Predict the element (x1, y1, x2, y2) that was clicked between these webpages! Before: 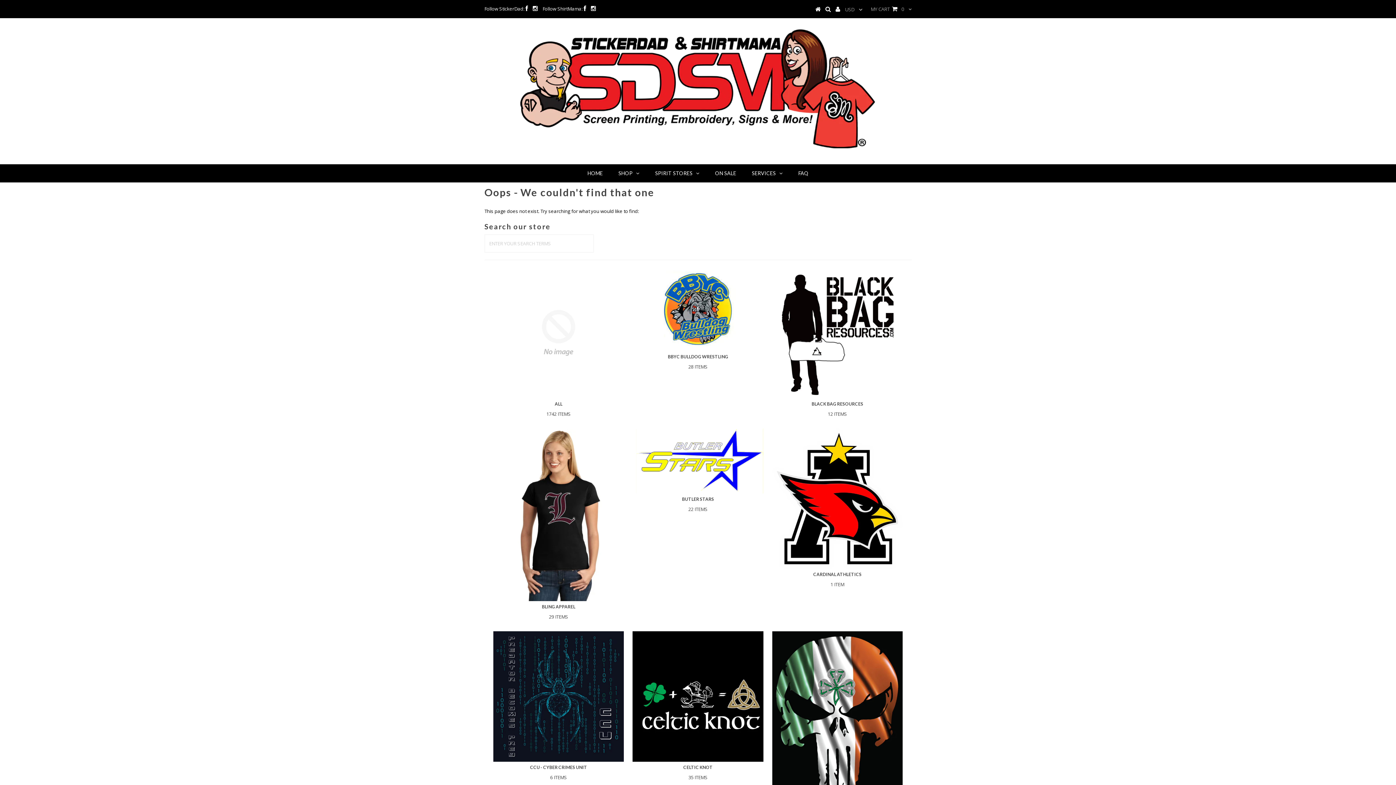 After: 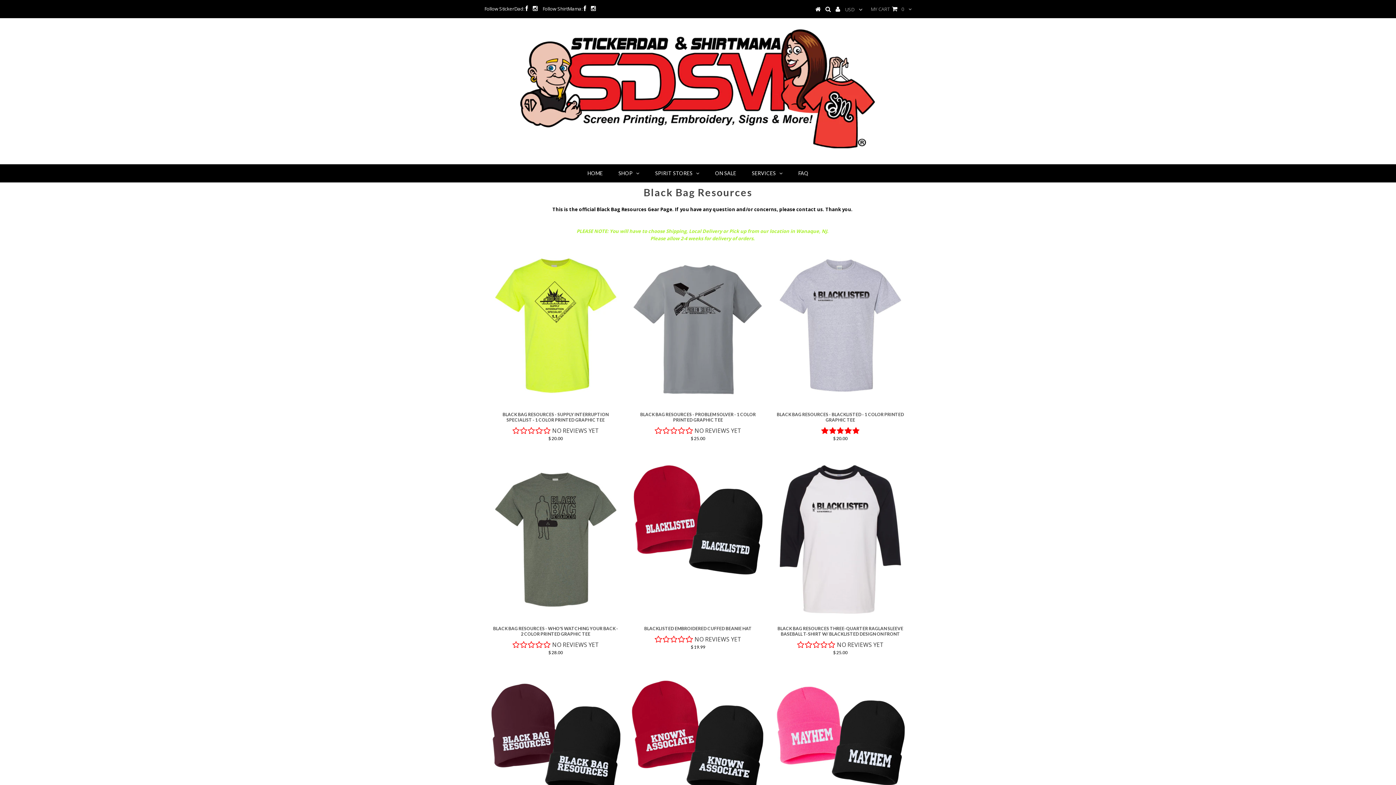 Action: bbox: (772, 267, 903, 398)